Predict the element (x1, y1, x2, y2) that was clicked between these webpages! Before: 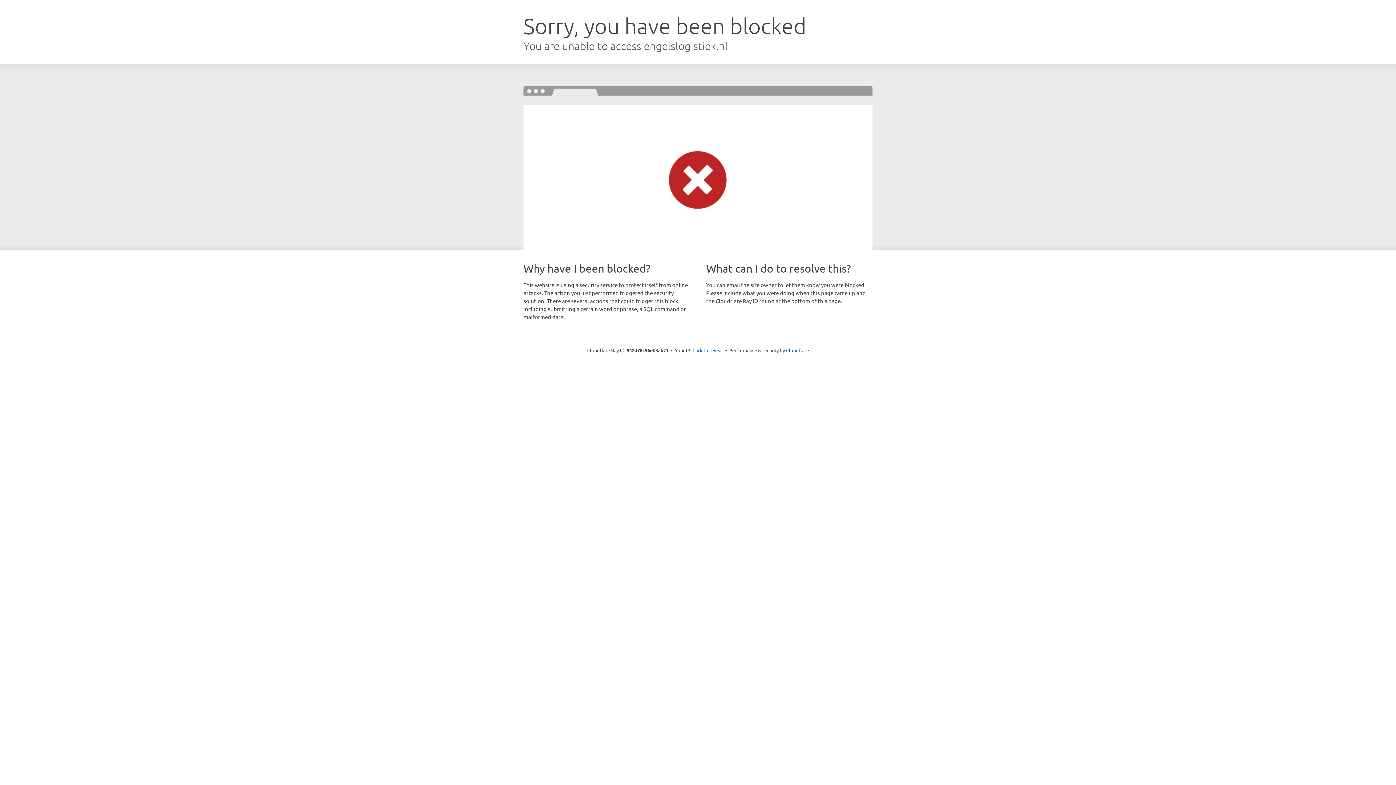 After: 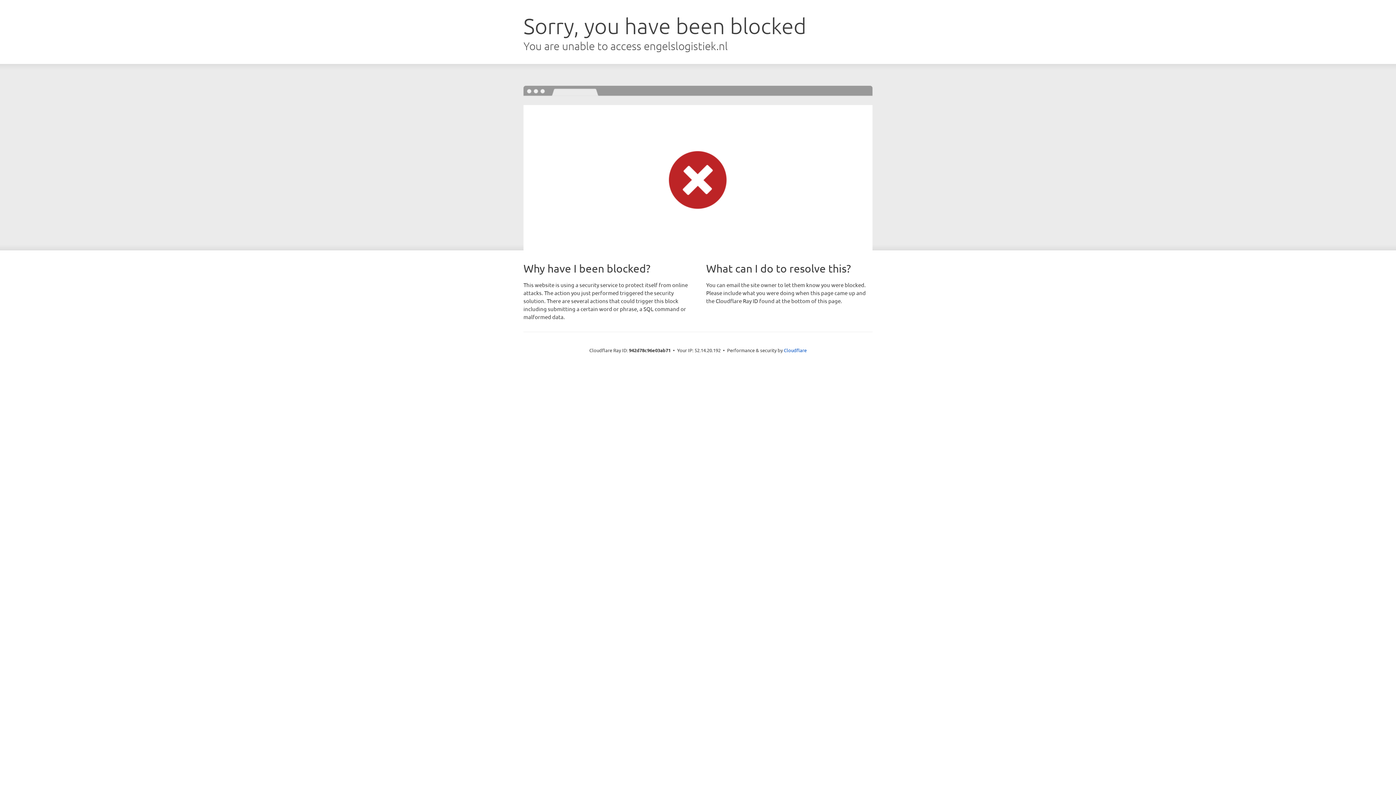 Action: bbox: (692, 346, 723, 353) label: Click to reveal